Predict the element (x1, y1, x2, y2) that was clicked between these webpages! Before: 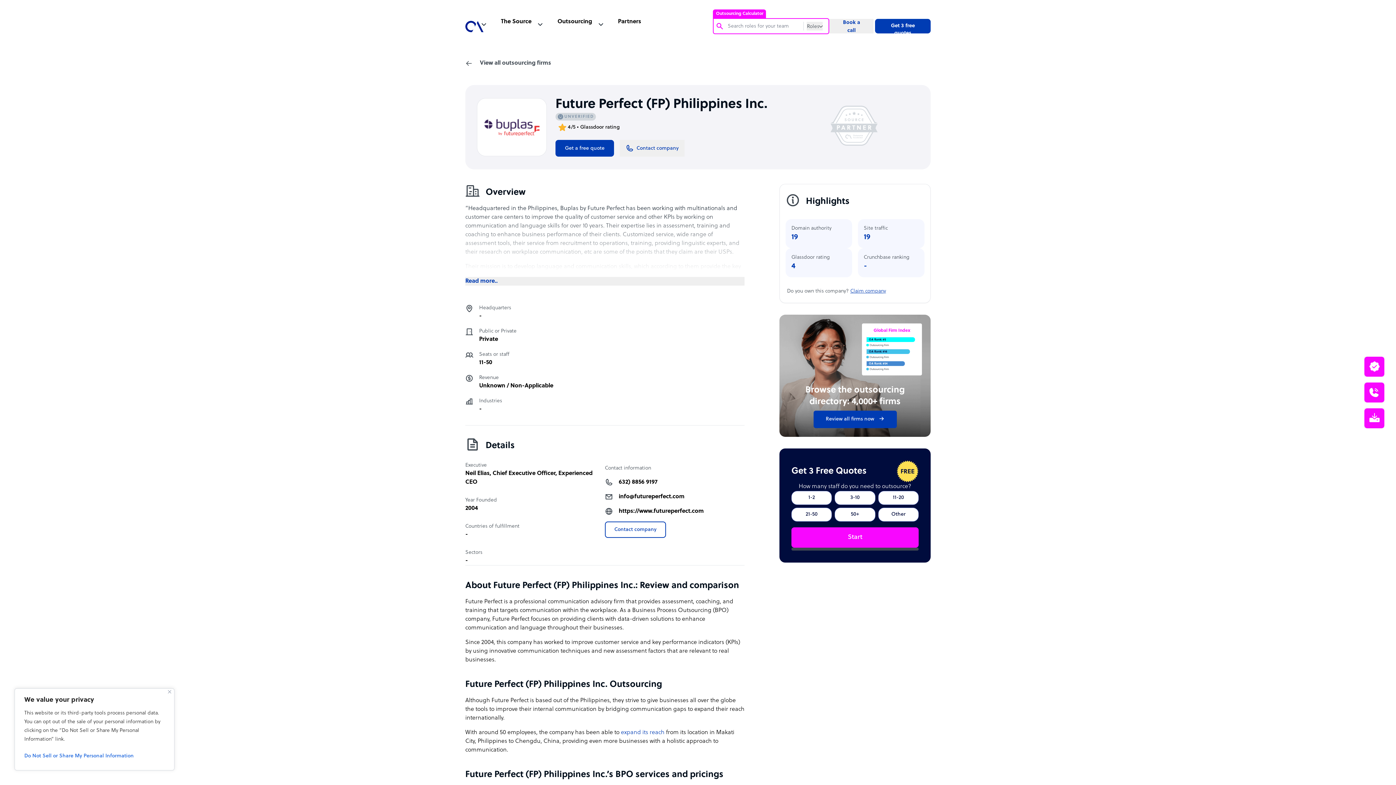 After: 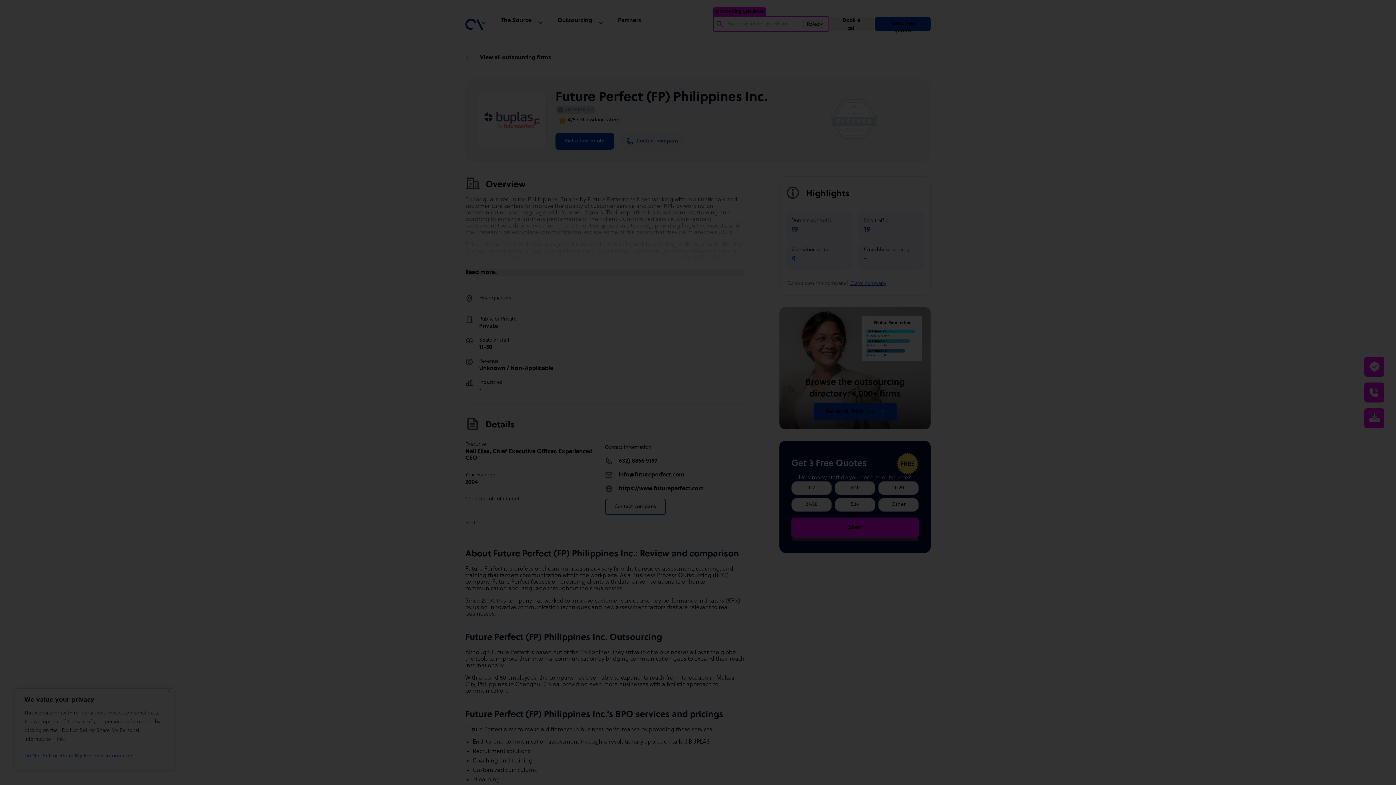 Action: bbox: (1364, 382, 1384, 402)